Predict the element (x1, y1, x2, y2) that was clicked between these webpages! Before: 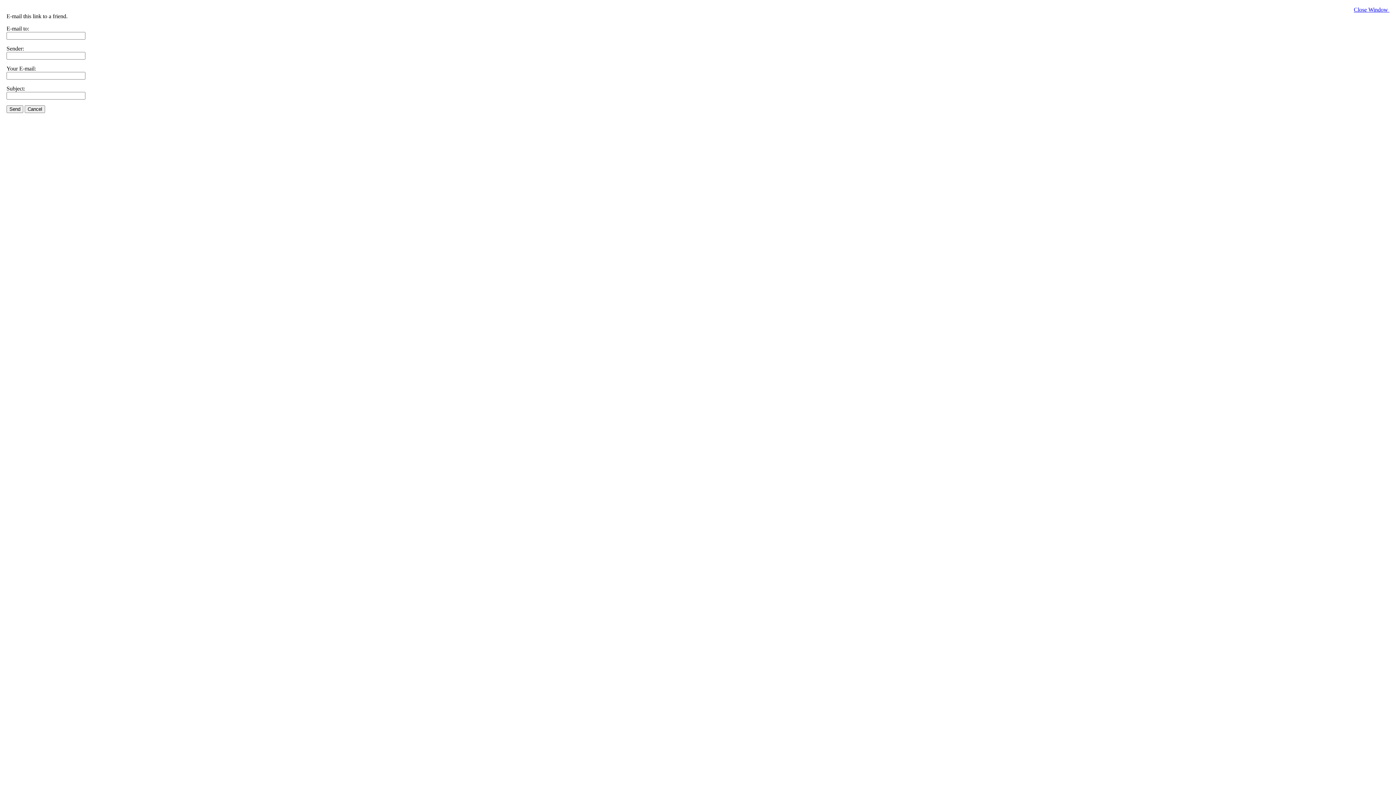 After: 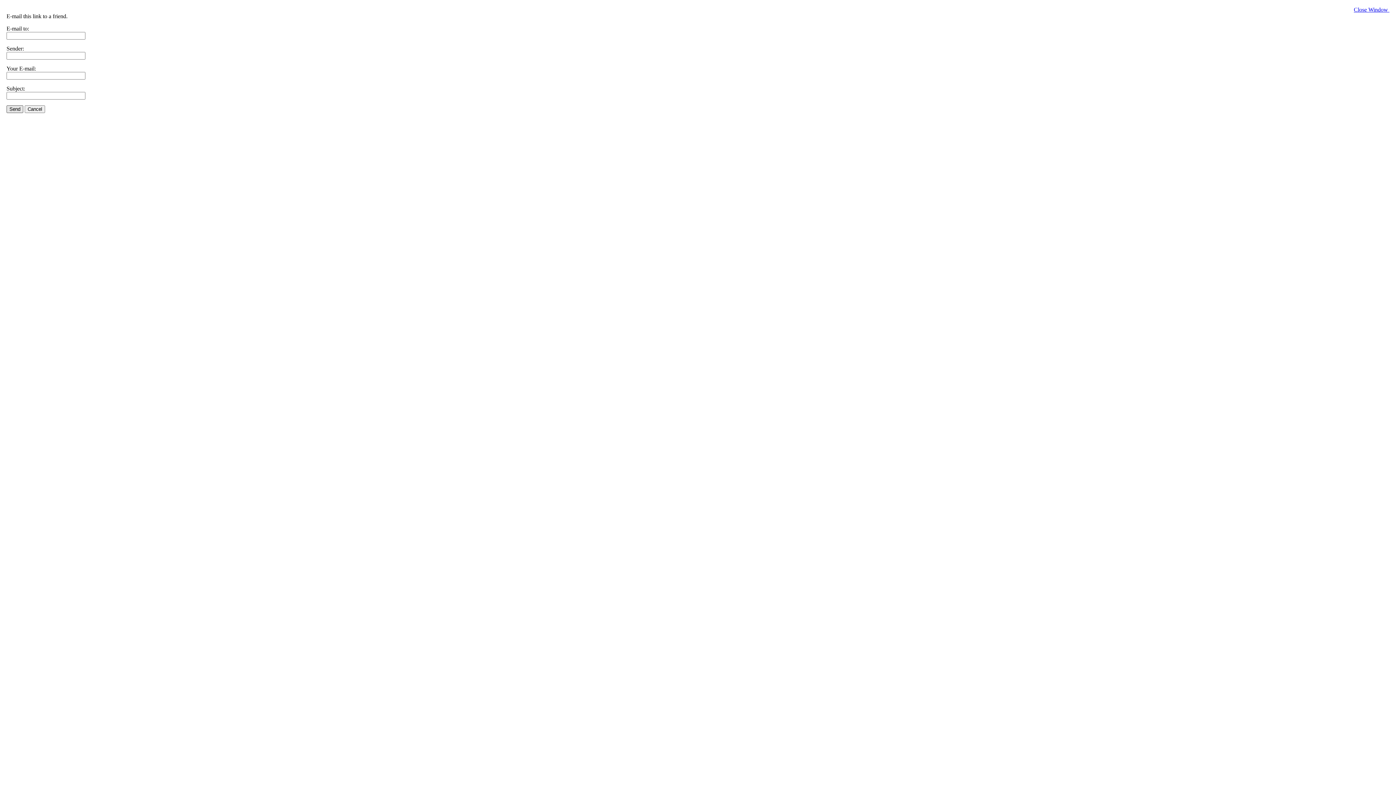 Action: label: Send bbox: (6, 105, 23, 113)